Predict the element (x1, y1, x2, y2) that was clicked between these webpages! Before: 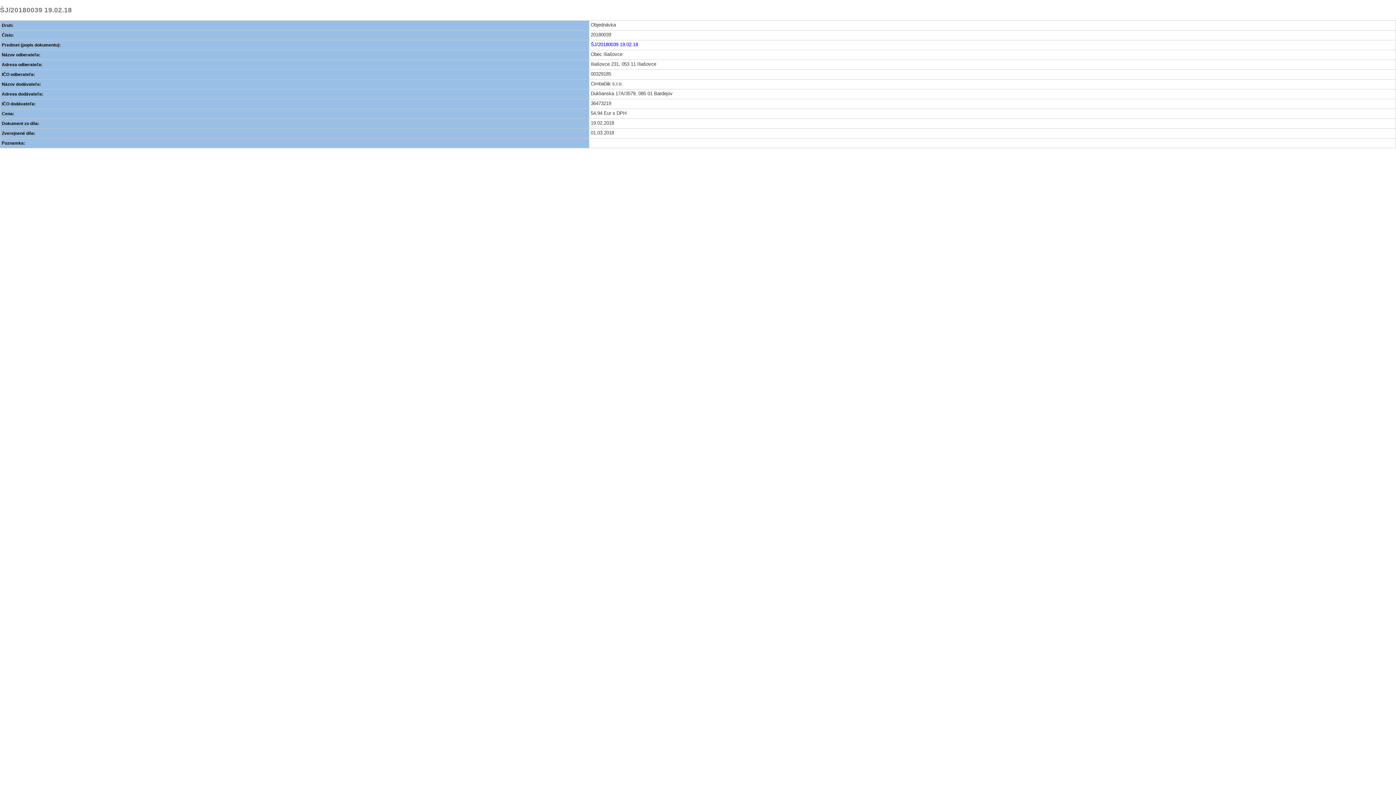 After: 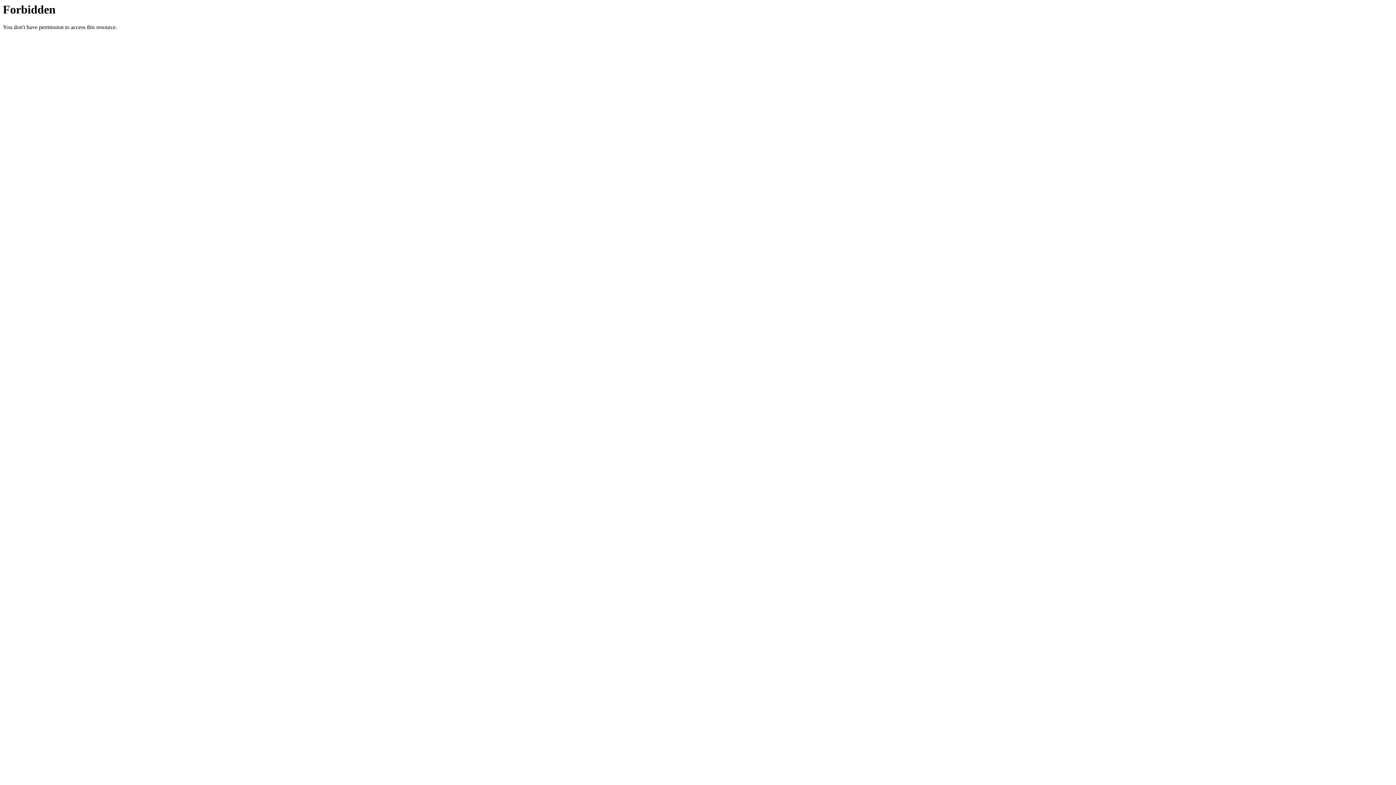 Action: label: ŠJ/20180039 19.02.18 bbox: (590, 41, 638, 47)